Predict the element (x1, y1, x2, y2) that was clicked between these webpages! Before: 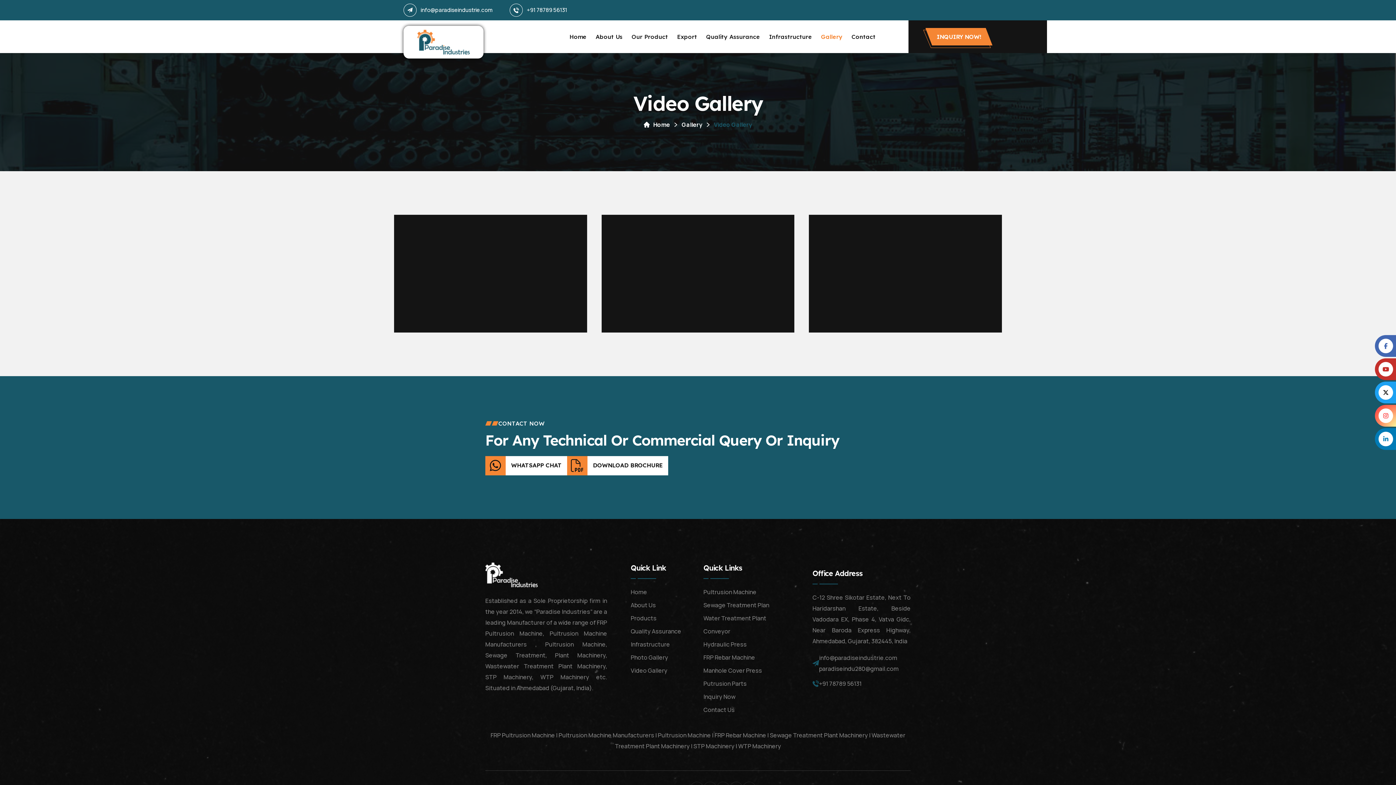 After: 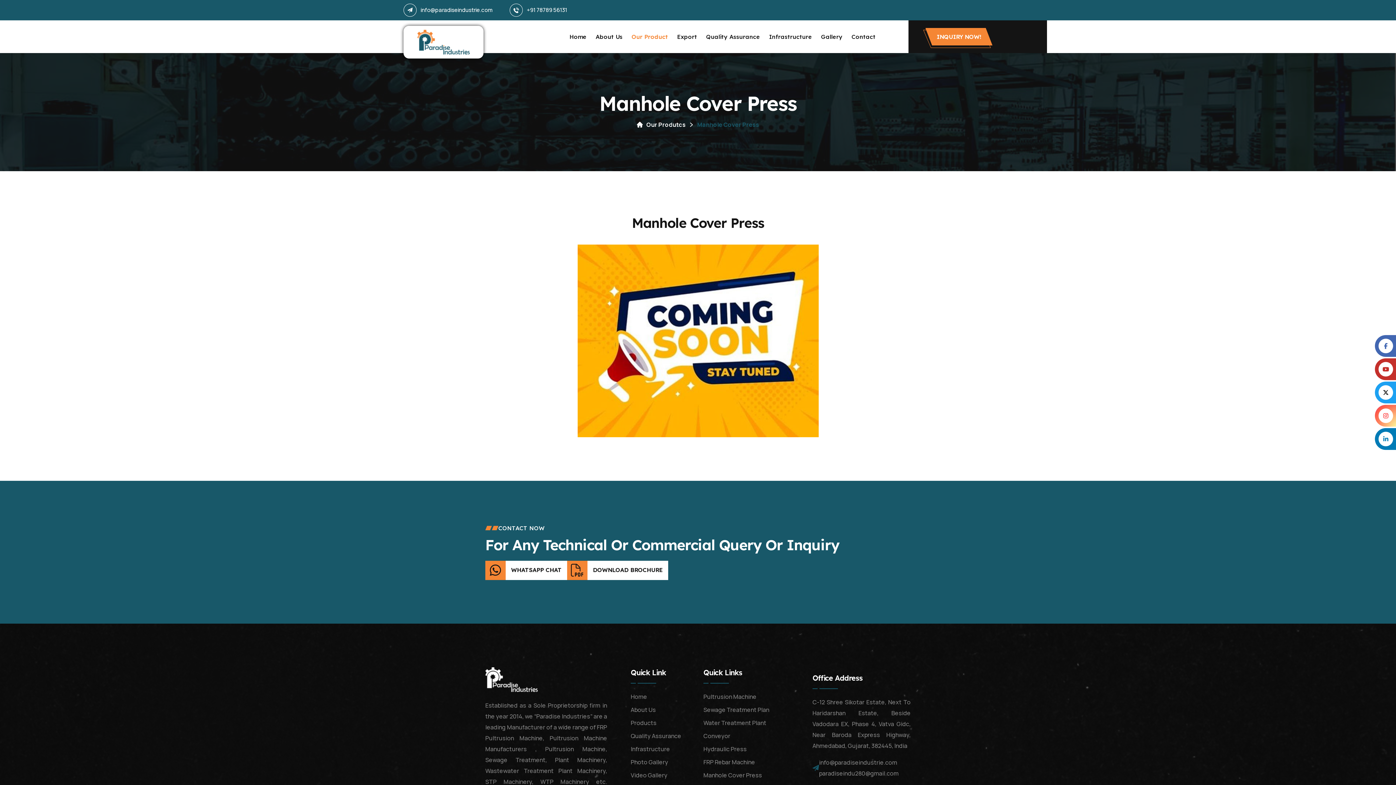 Action: bbox: (703, 666, 762, 674) label: Manhole Cover Press